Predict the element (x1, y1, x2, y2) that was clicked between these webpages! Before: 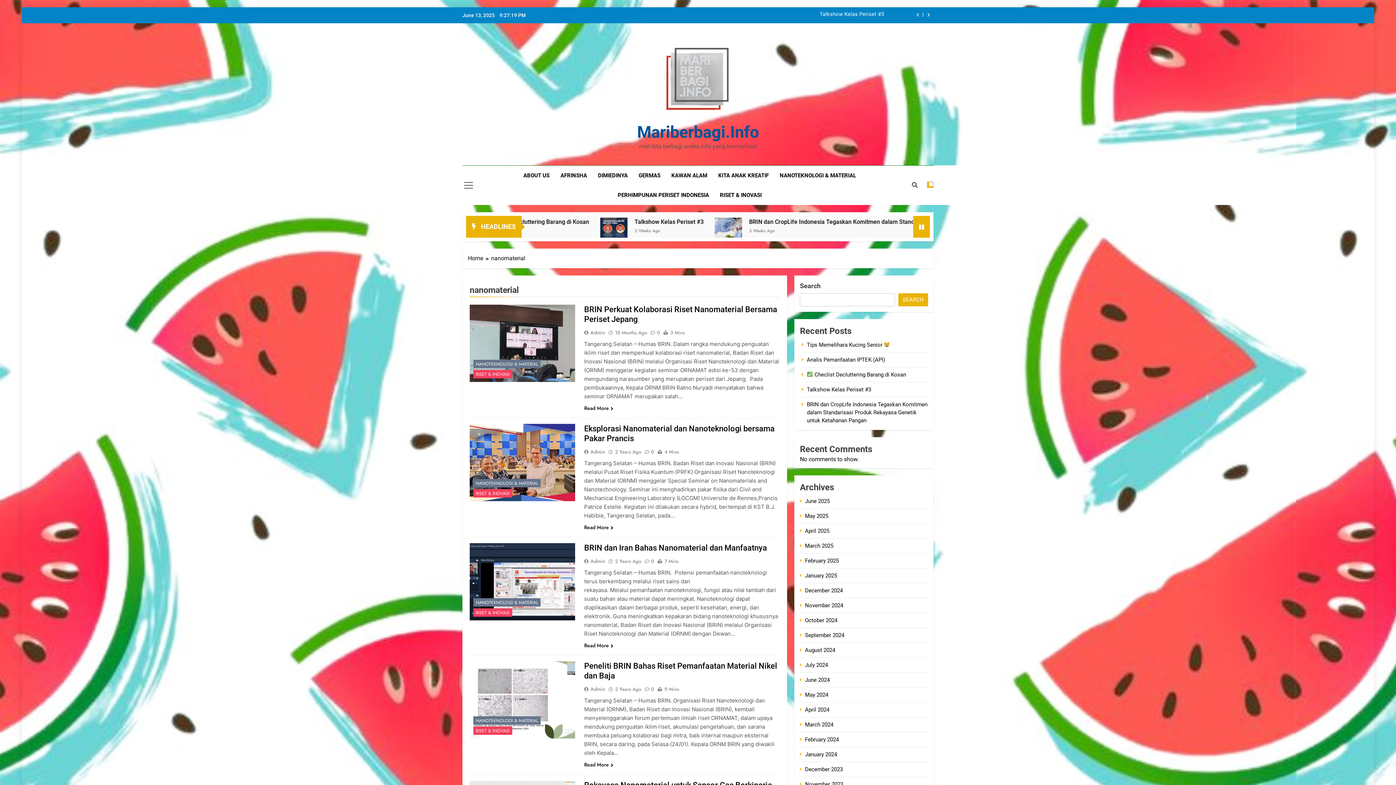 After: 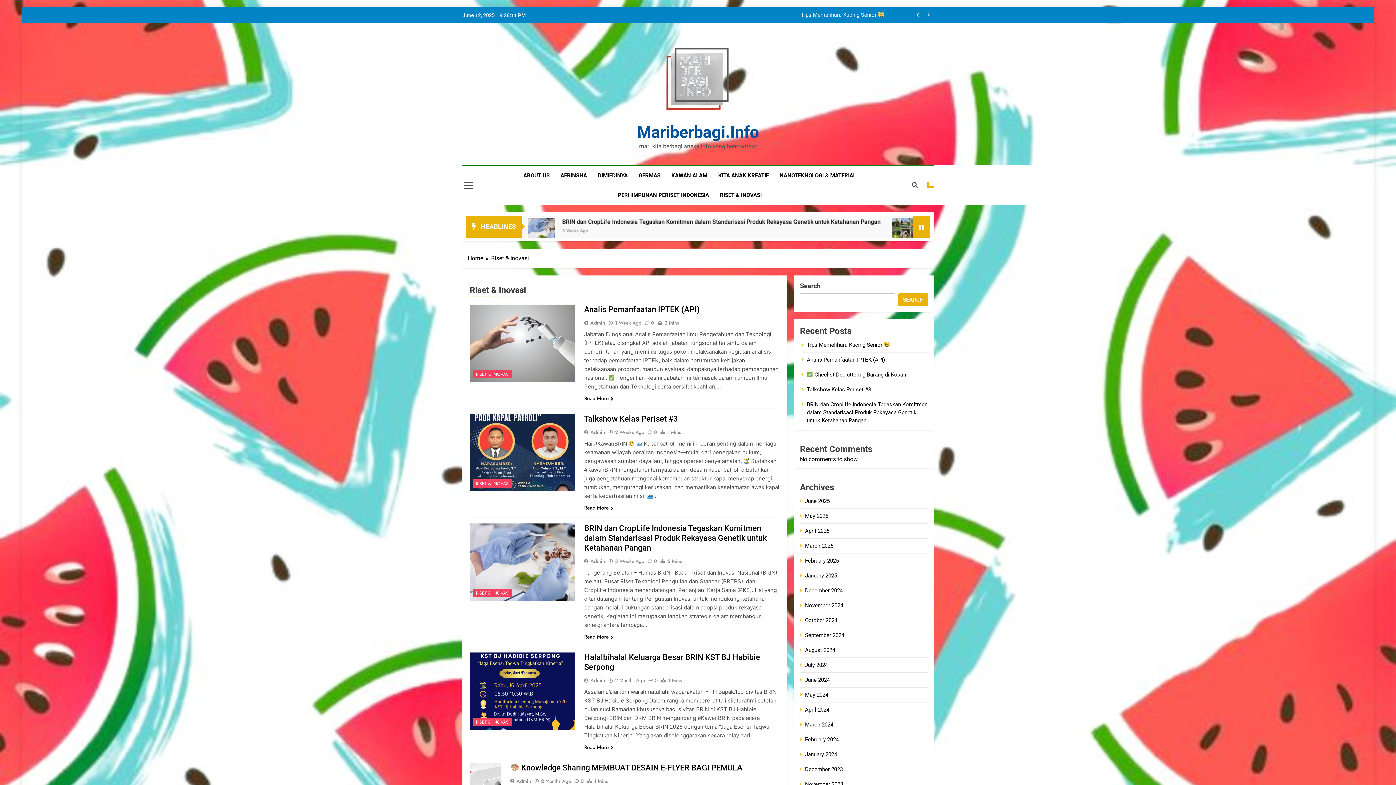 Action: bbox: (473, 370, 512, 378) label: RISET & INOVASI